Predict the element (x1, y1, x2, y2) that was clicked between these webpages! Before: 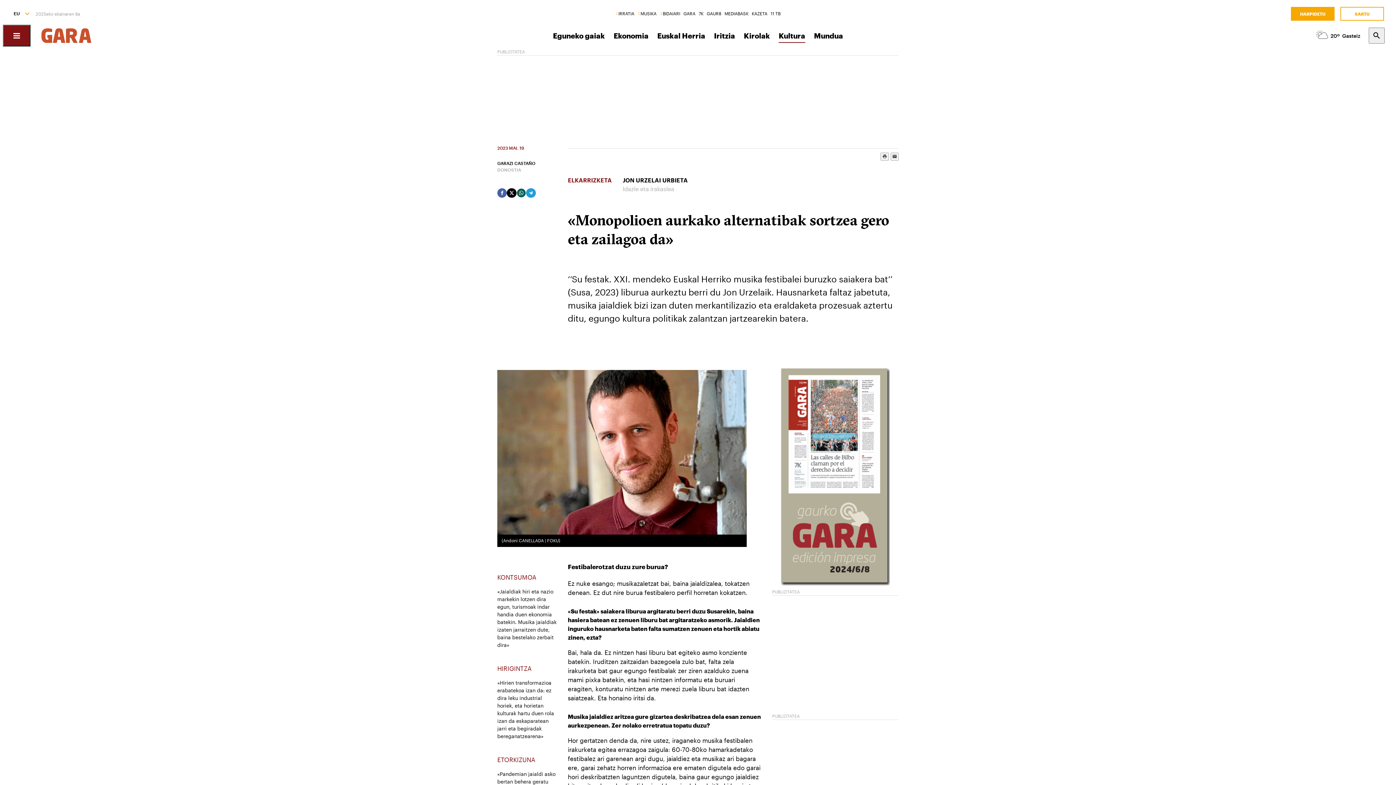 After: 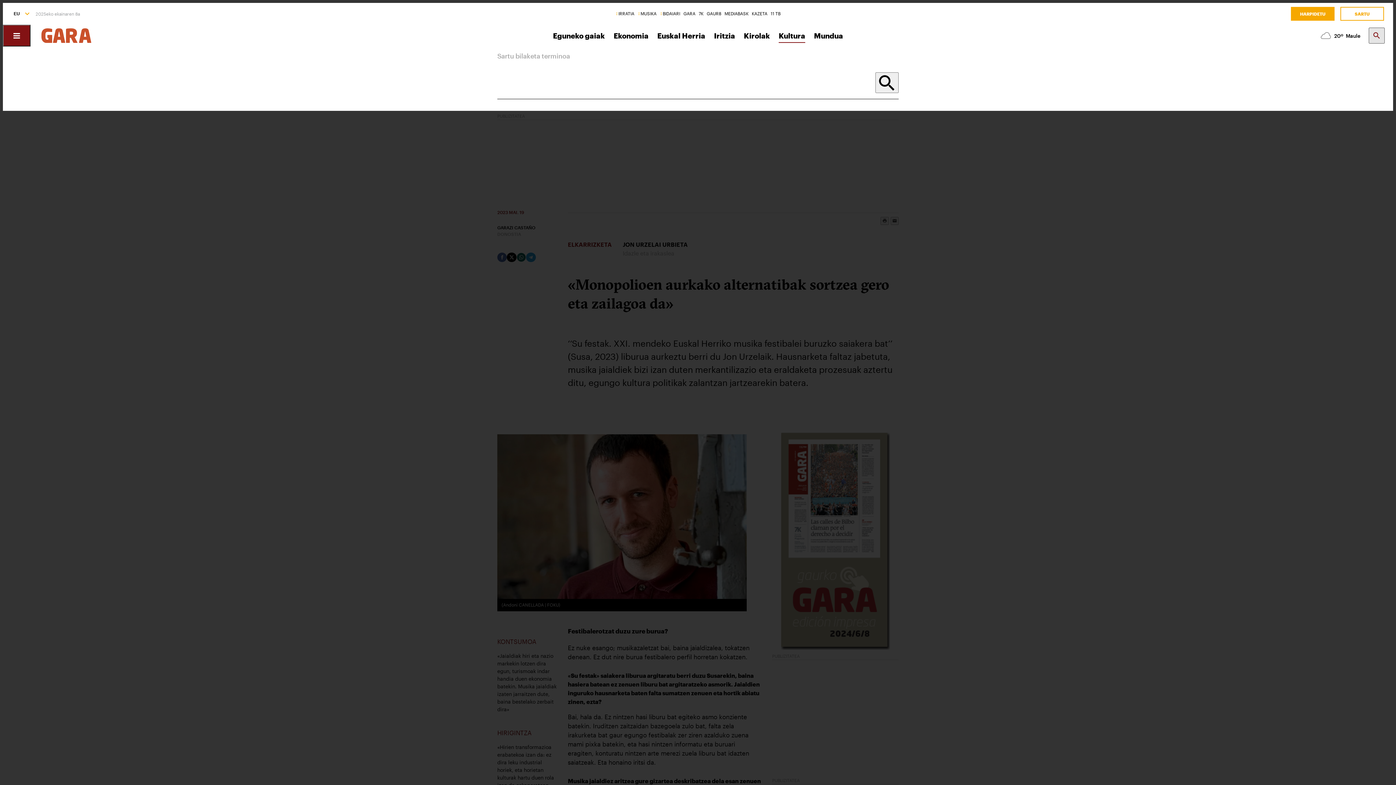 Action: bbox: (1369, 27, 1385, 43)